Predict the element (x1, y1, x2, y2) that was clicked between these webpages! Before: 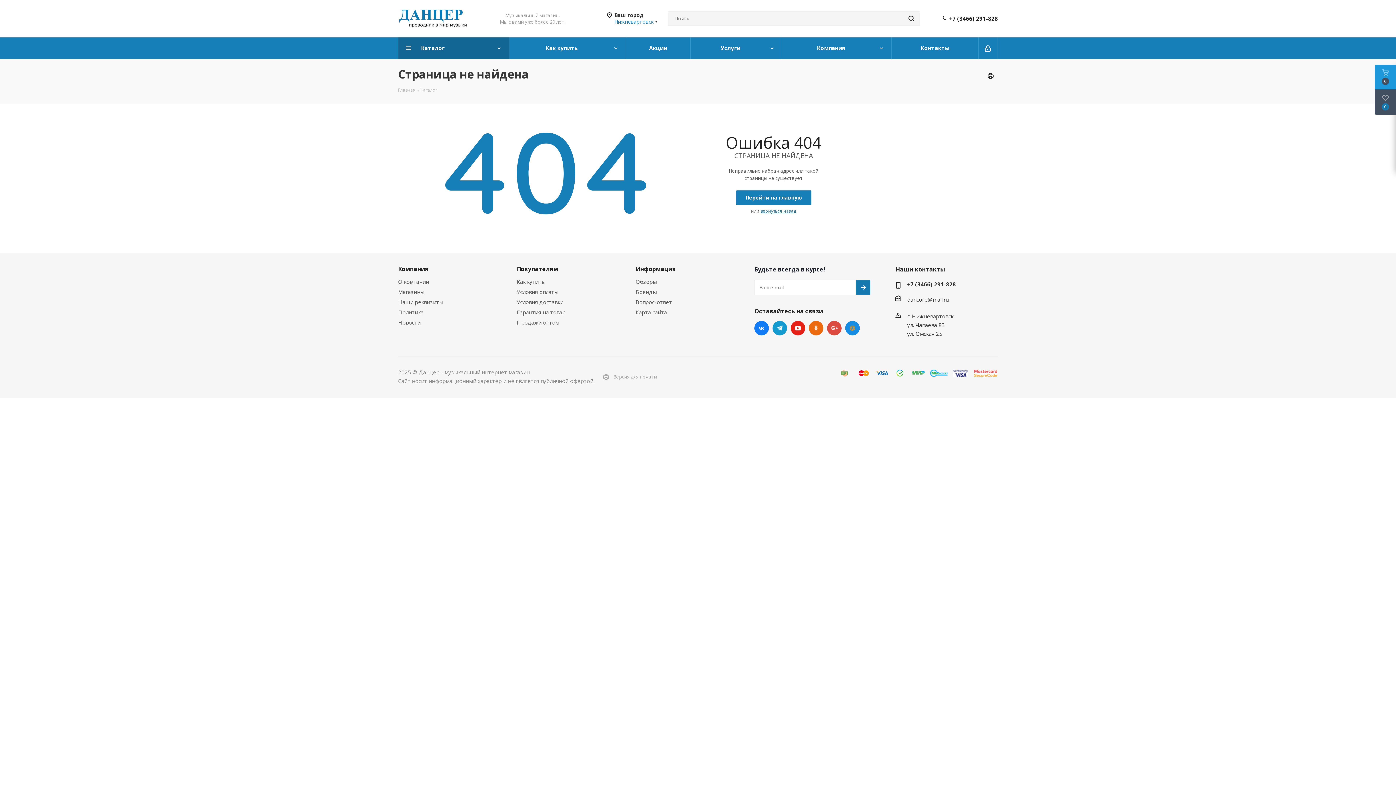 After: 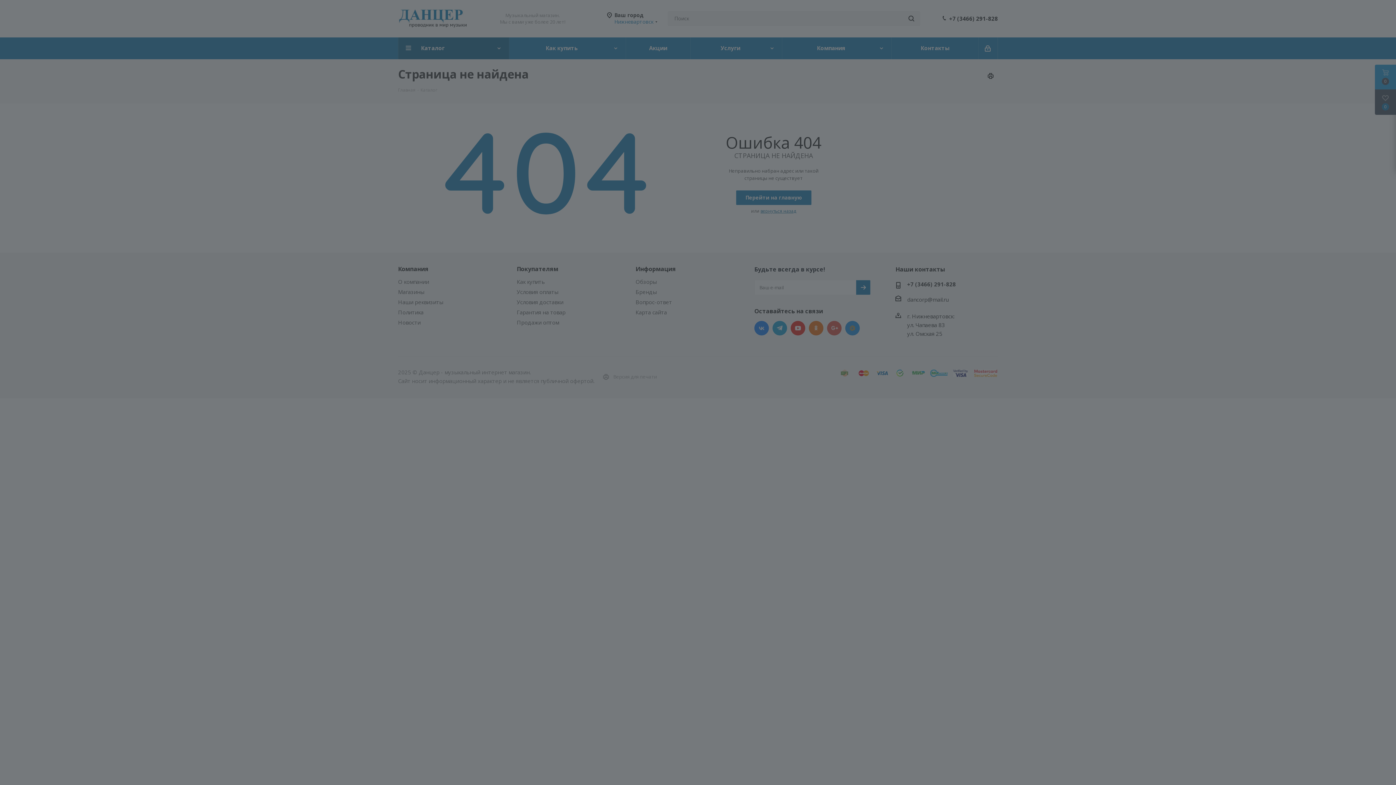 Action: bbox: (979, 37, 997, 59)